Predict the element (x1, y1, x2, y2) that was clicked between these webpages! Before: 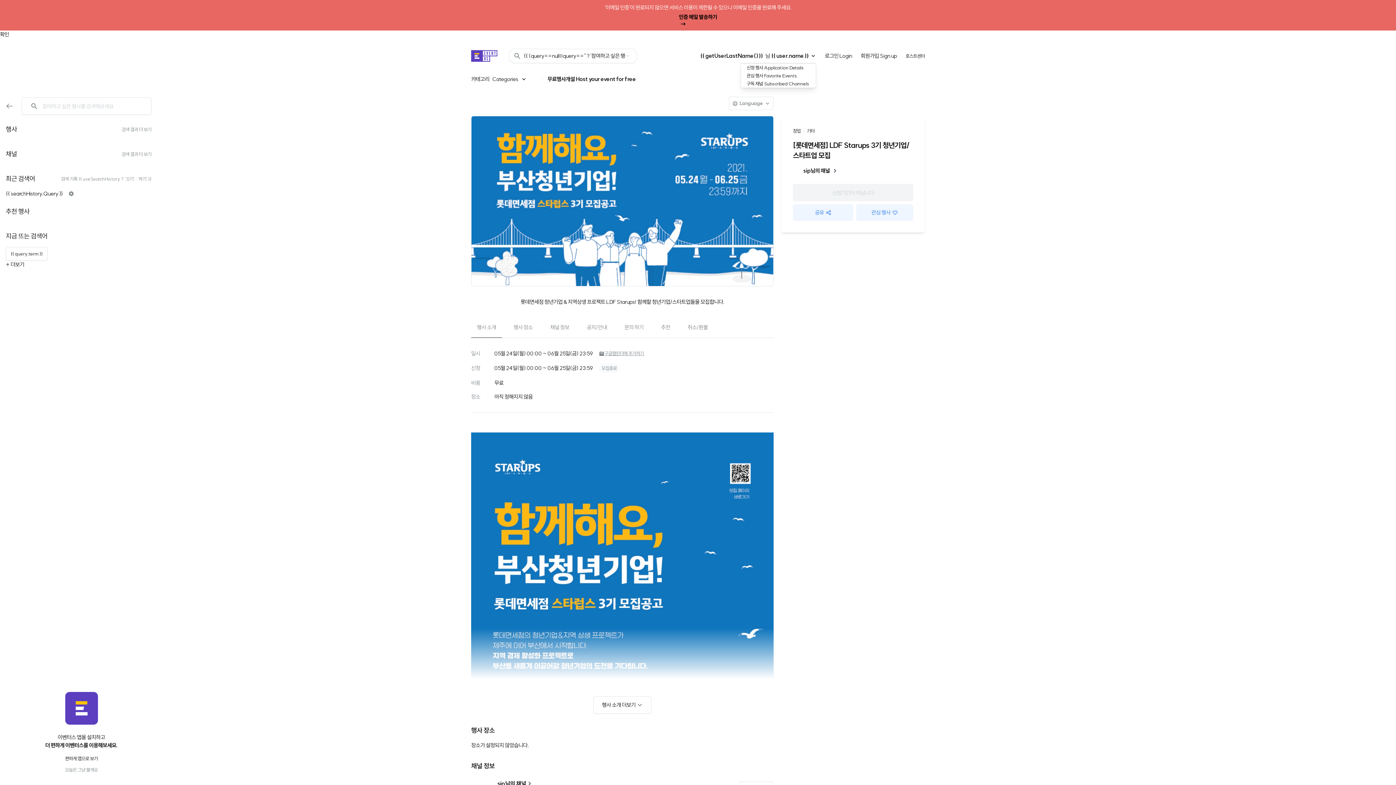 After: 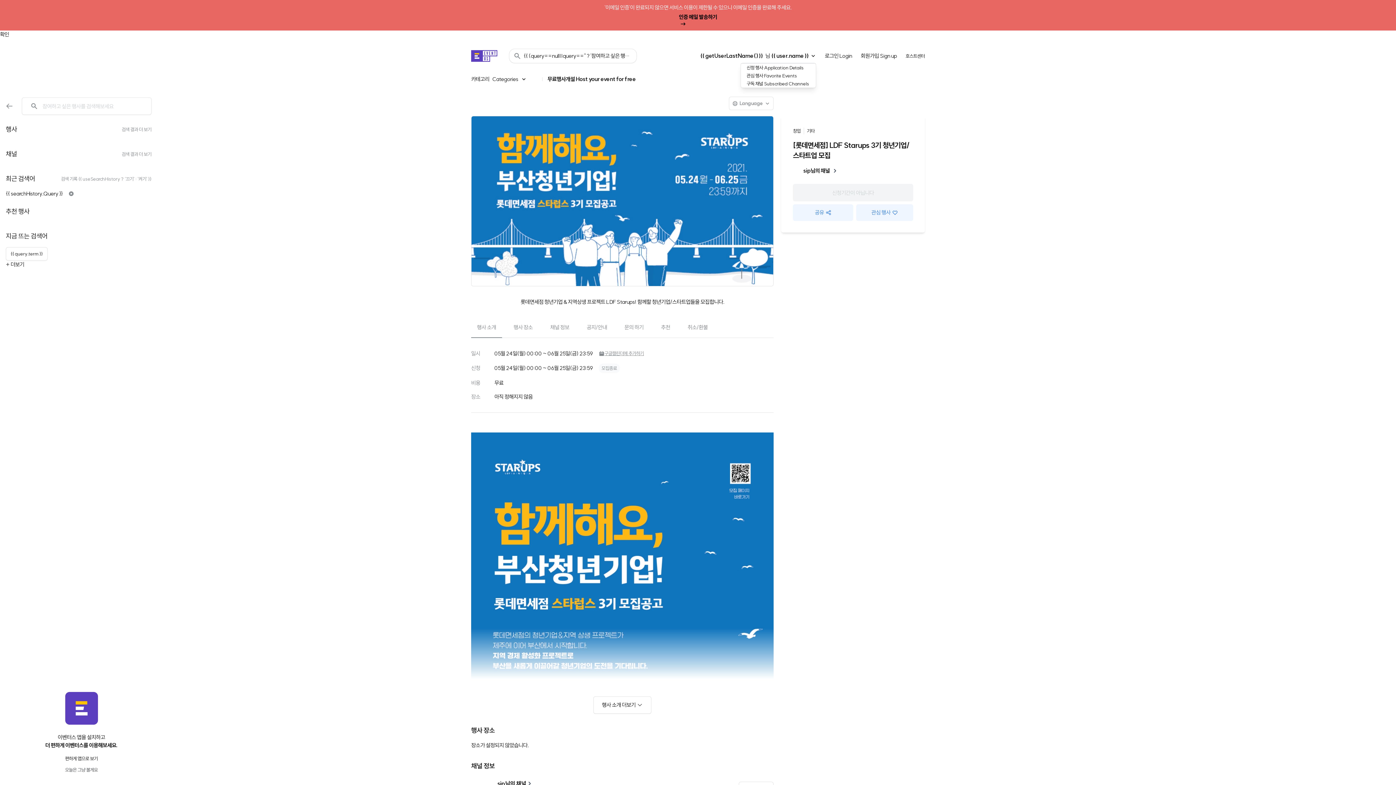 Action: label: 오늘은 그냥 볼게요 bbox: (65, 766, 97, 773)